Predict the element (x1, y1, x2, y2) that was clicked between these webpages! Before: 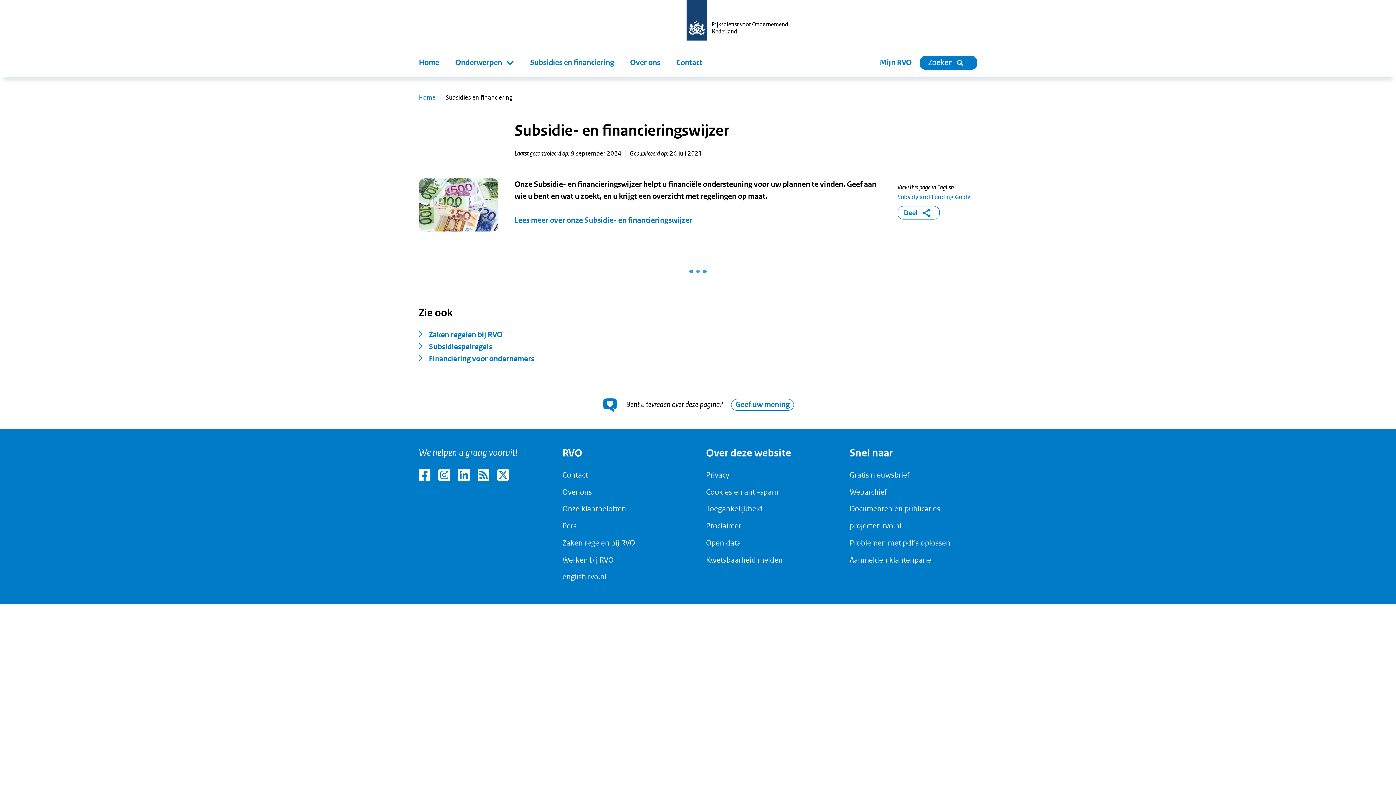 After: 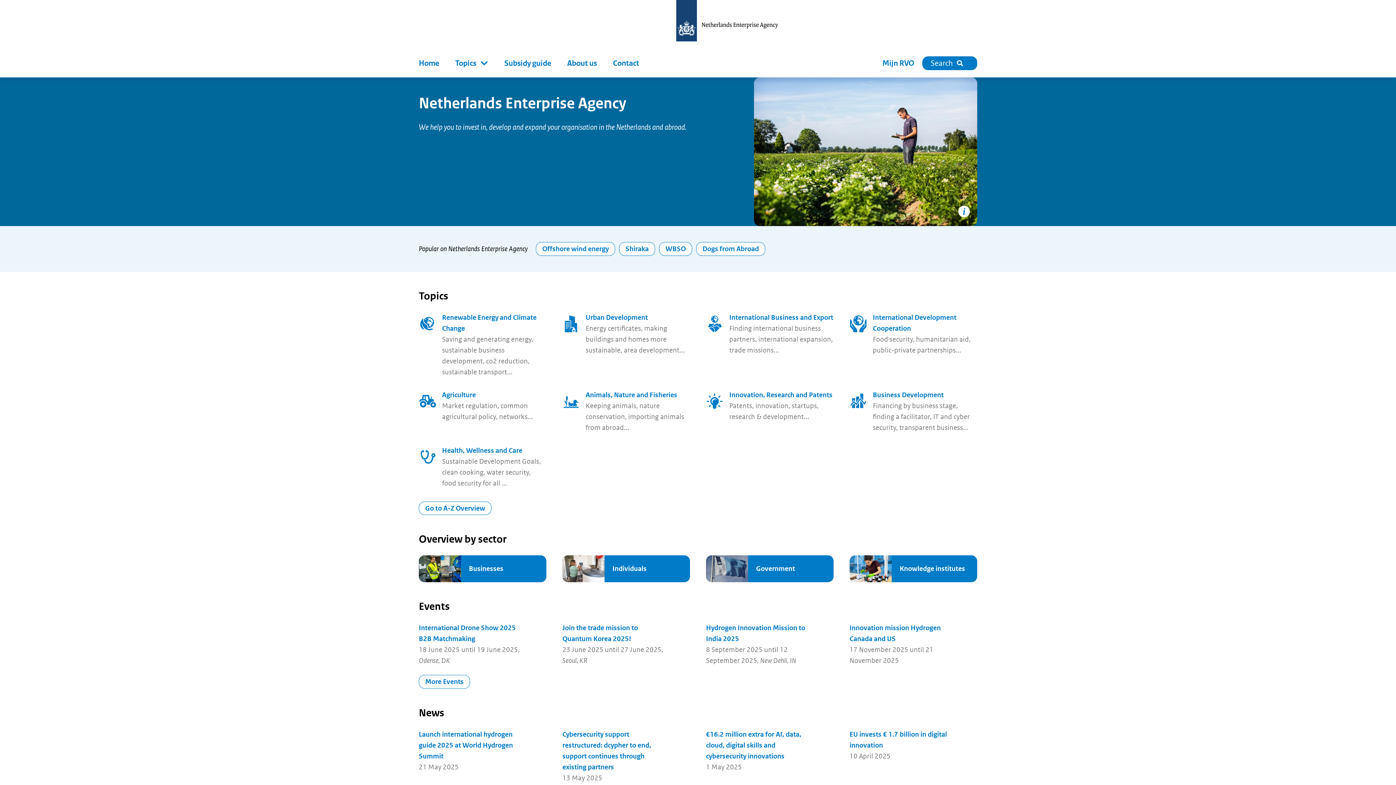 Action: label: english.rvo.nl bbox: (562, 572, 606, 581)